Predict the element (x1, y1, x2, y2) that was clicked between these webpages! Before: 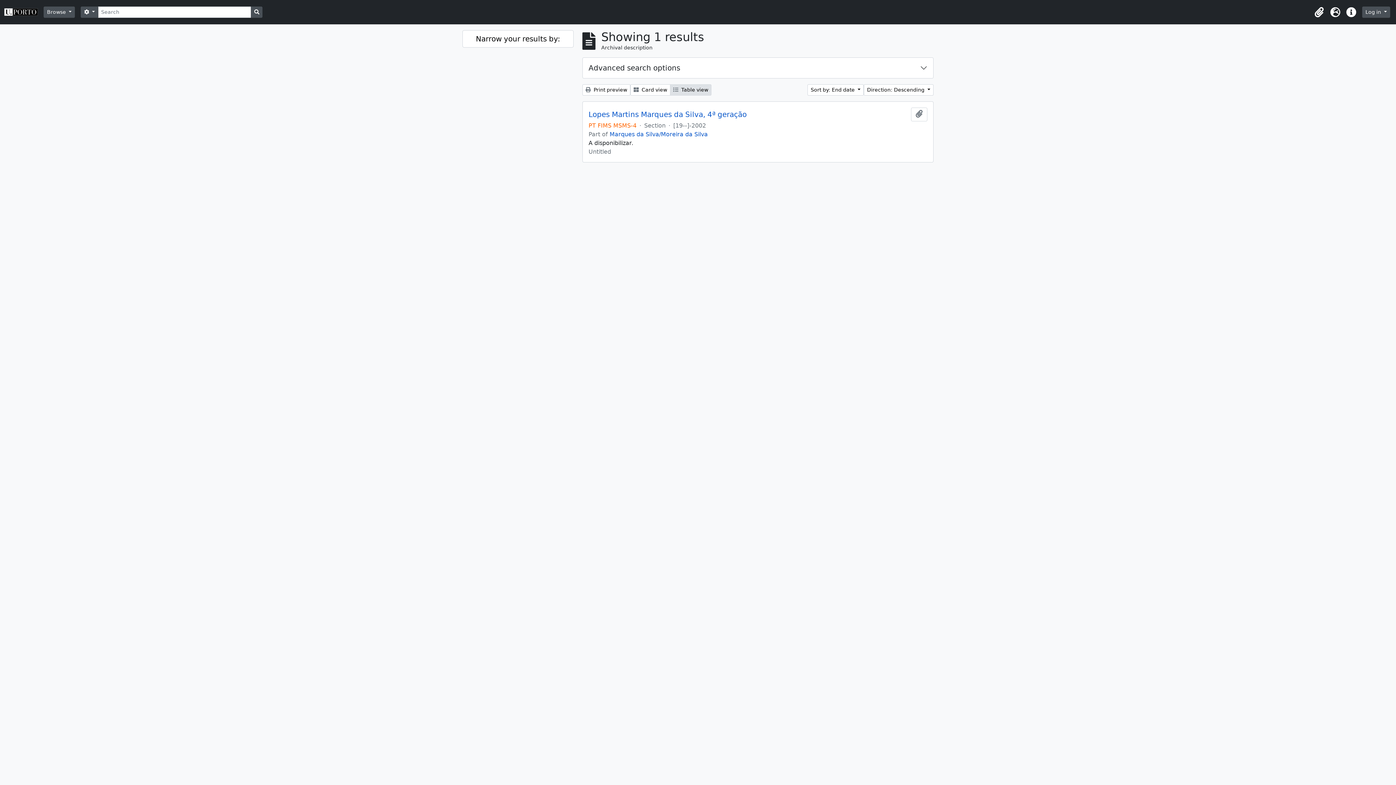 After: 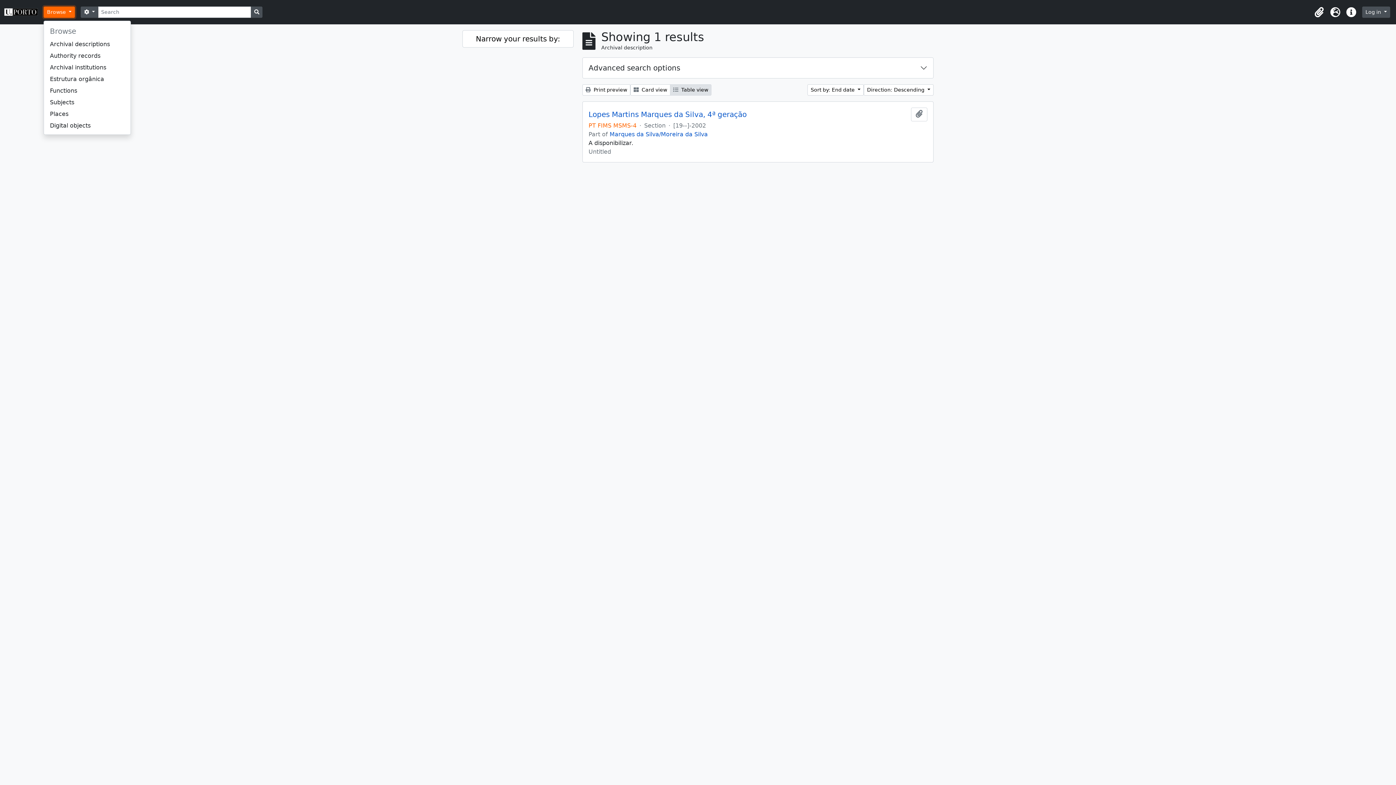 Action: bbox: (43, 6, 75, 17) label: Browse 